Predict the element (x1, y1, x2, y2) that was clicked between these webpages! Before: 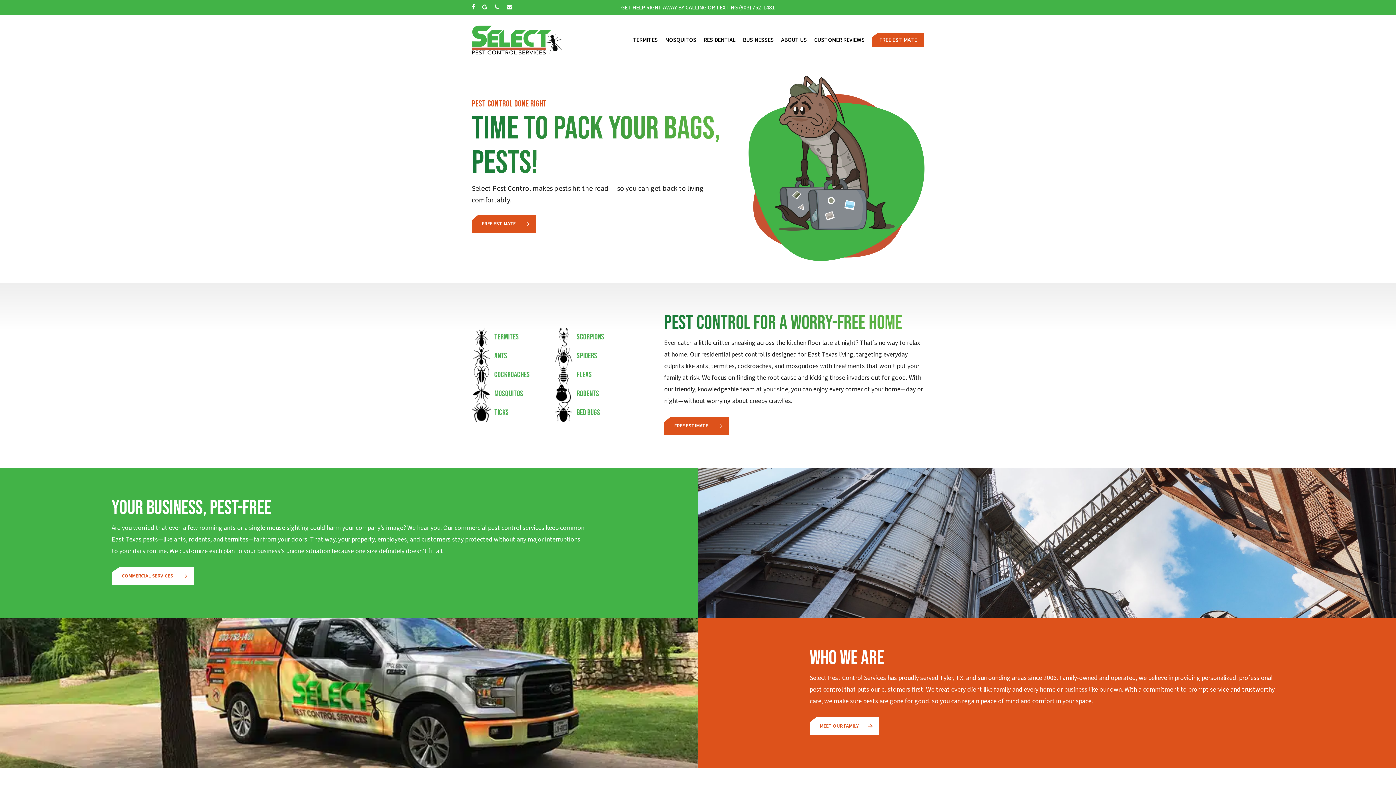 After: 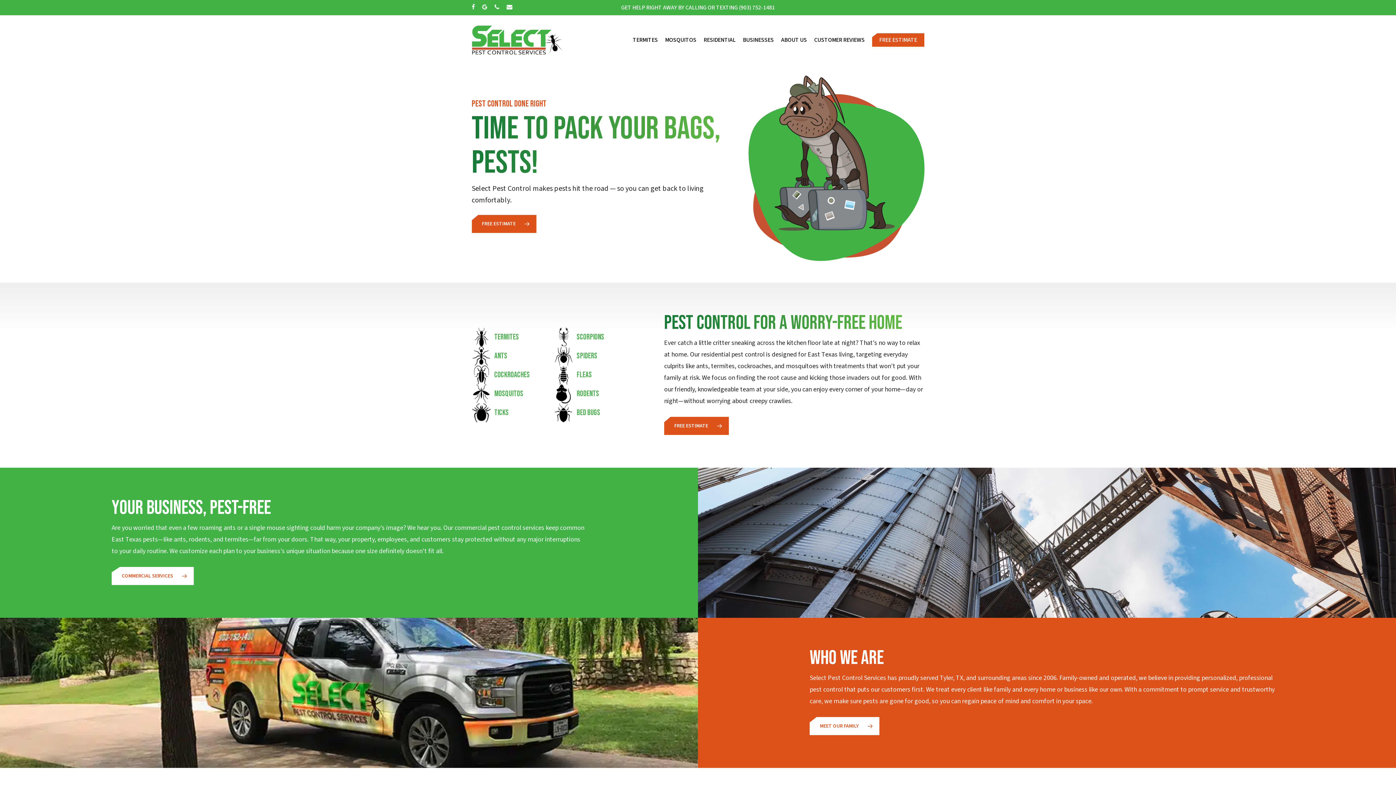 Action: label: phone bbox: (494, 2, 499, 12)